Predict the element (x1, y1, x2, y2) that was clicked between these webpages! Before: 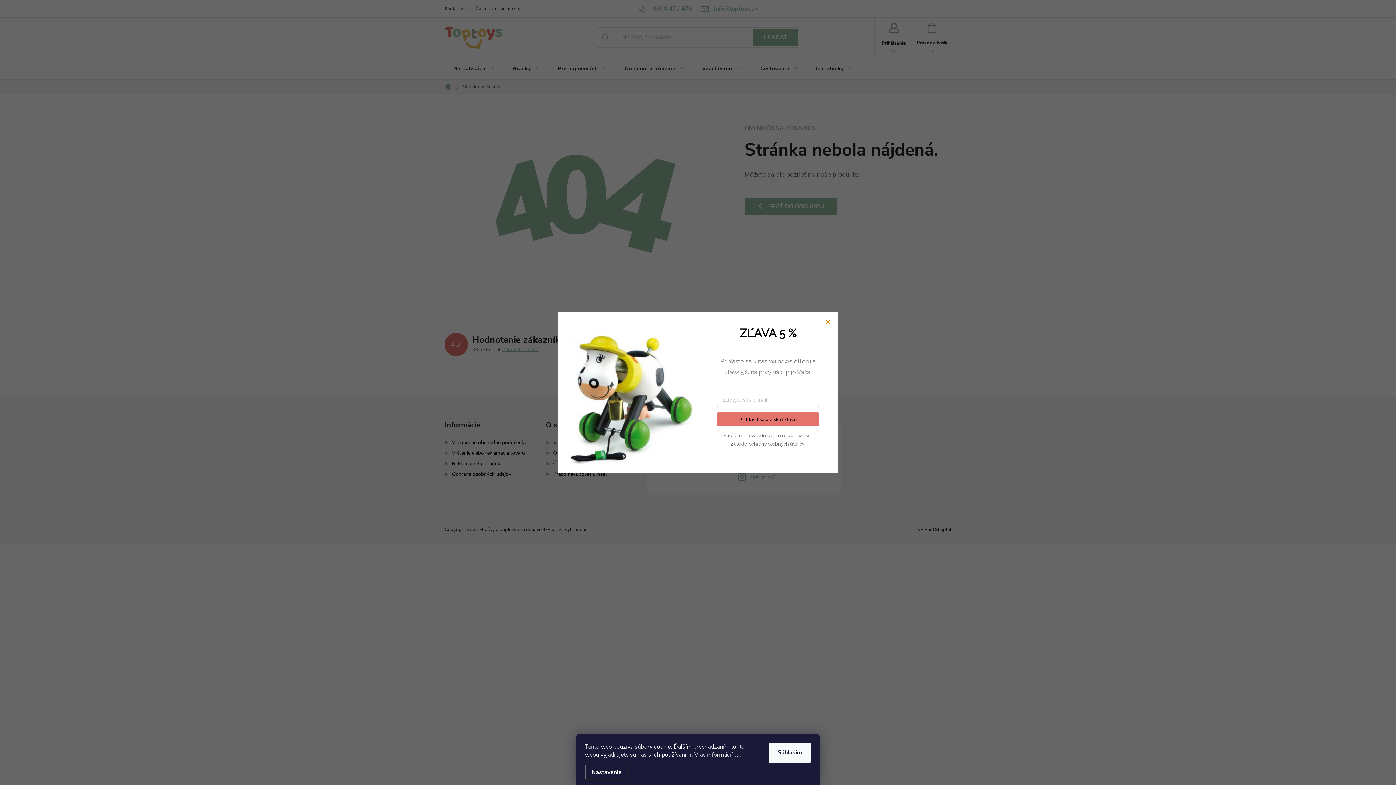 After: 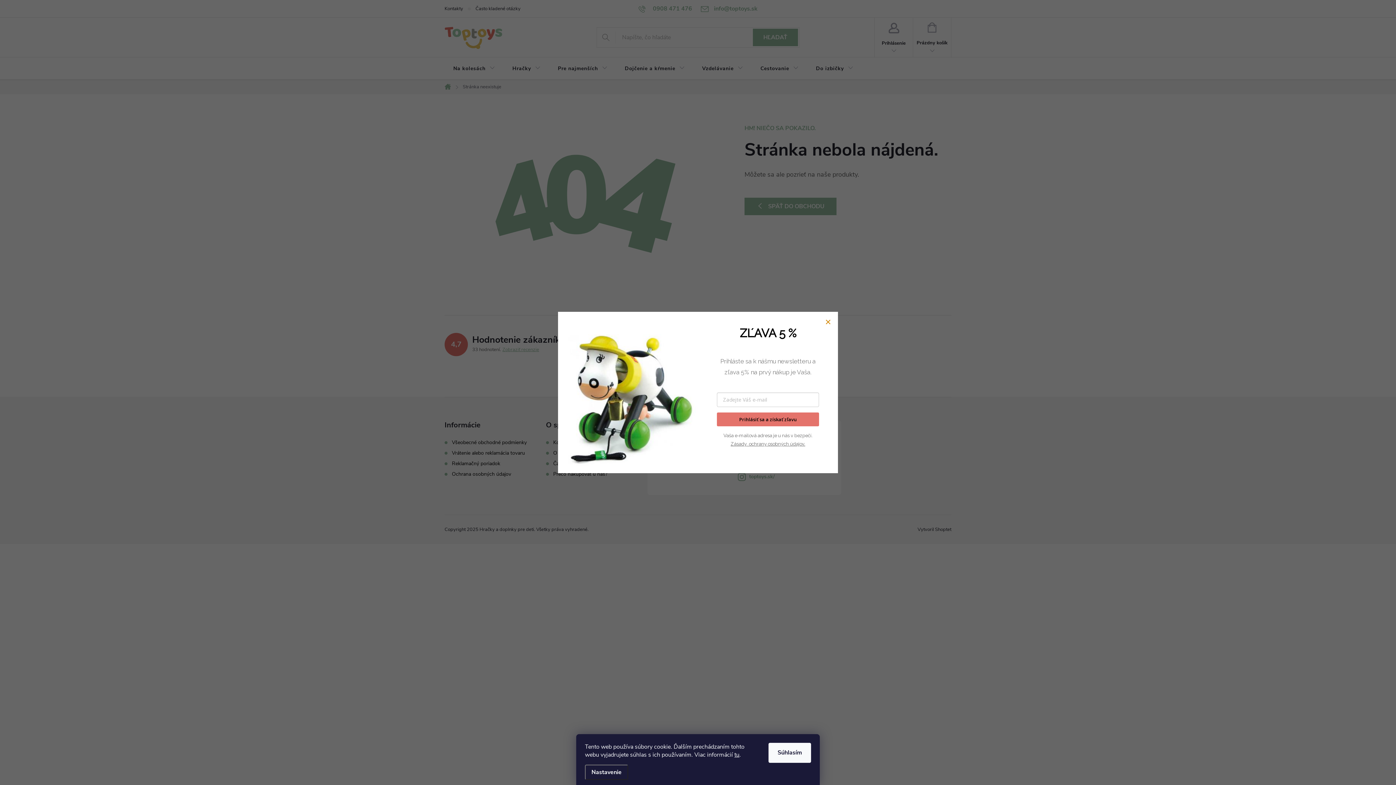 Action: label: Zásady  ochrany osobných údajov. bbox: (730, 441, 805, 446)